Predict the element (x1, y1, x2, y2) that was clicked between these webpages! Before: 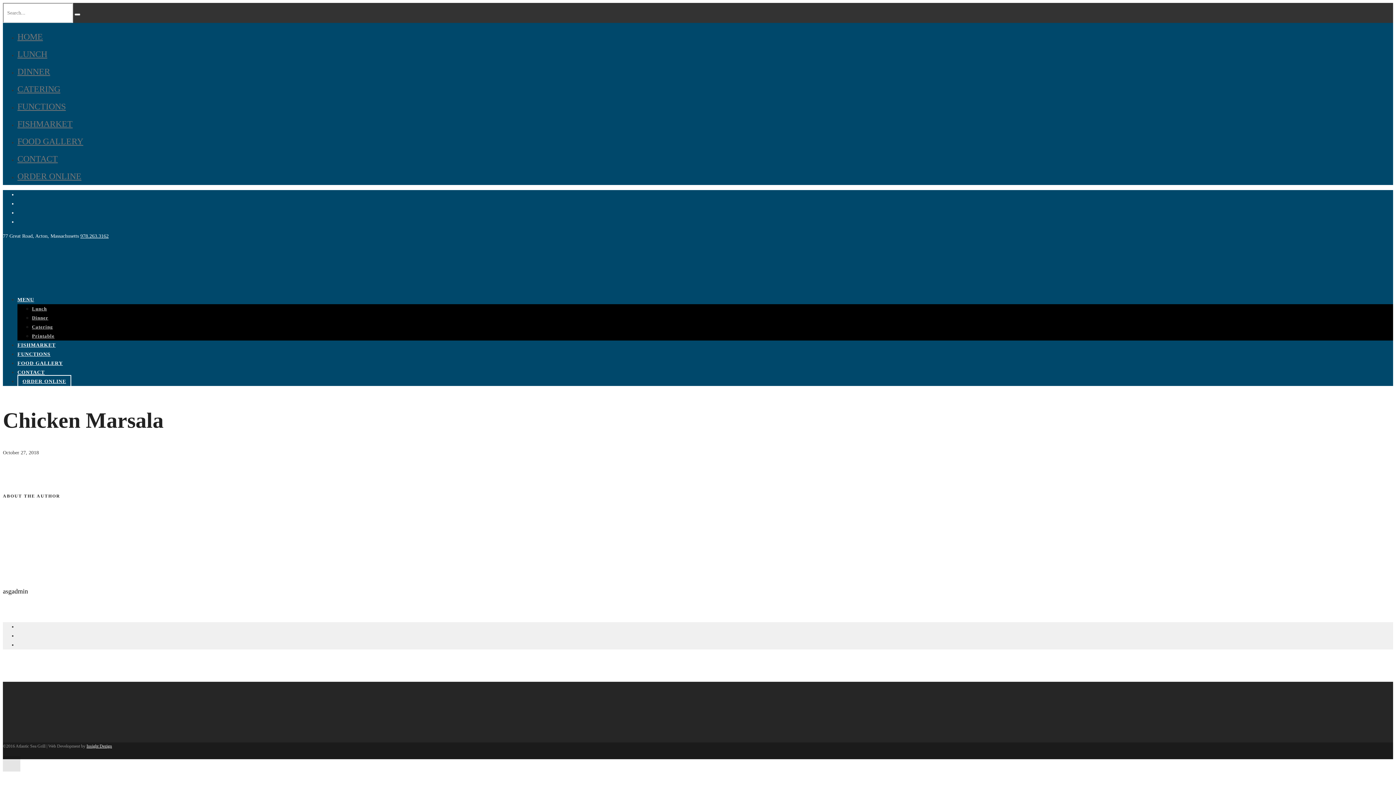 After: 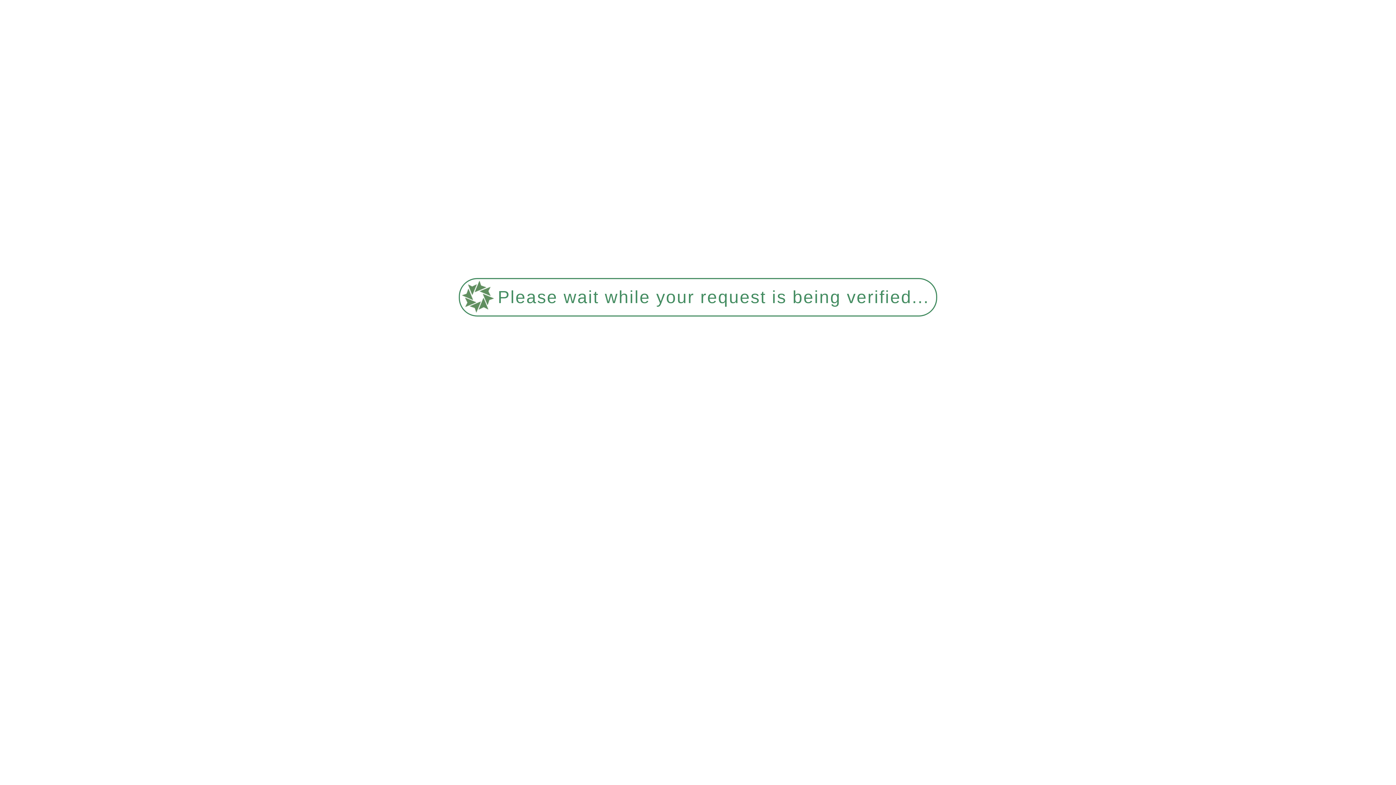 Action: bbox: (2, 721, 221, 727)